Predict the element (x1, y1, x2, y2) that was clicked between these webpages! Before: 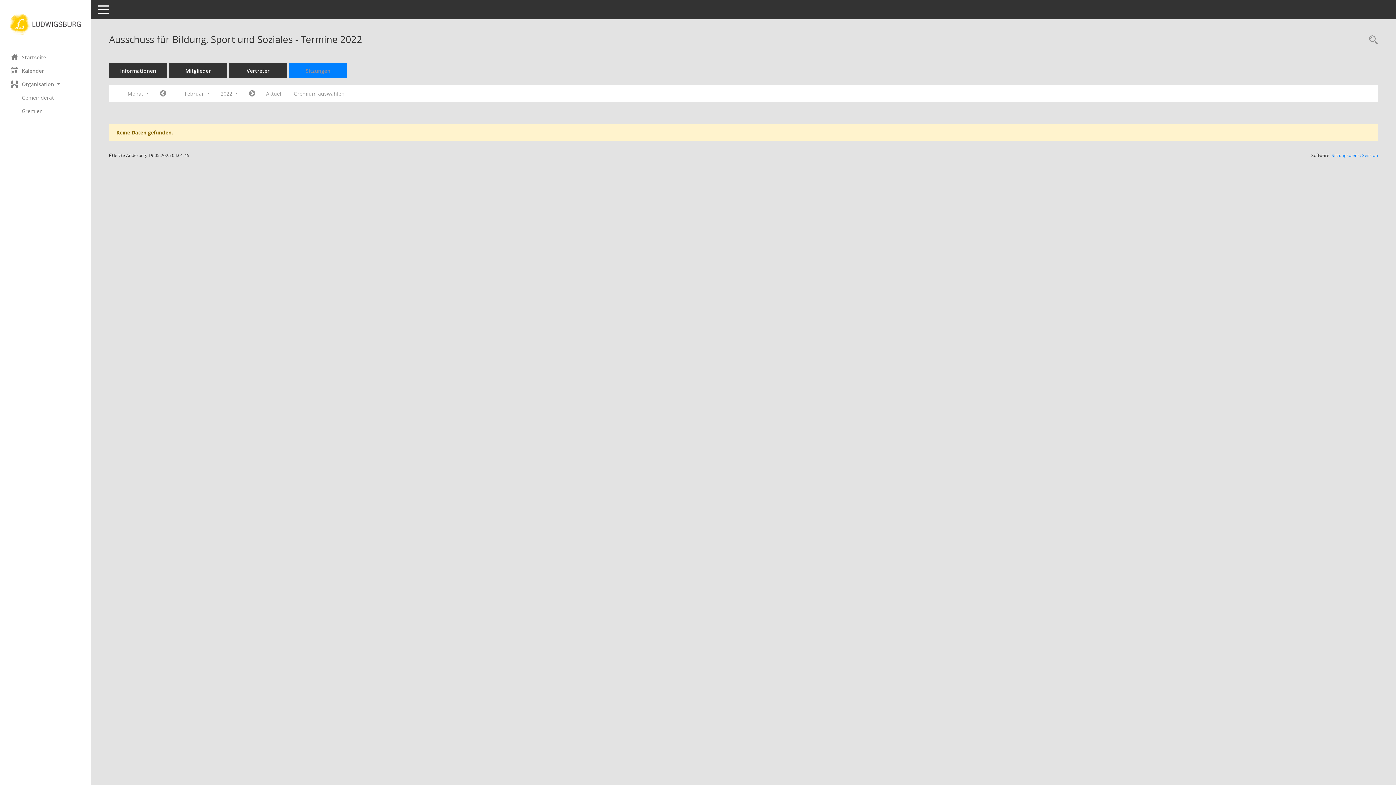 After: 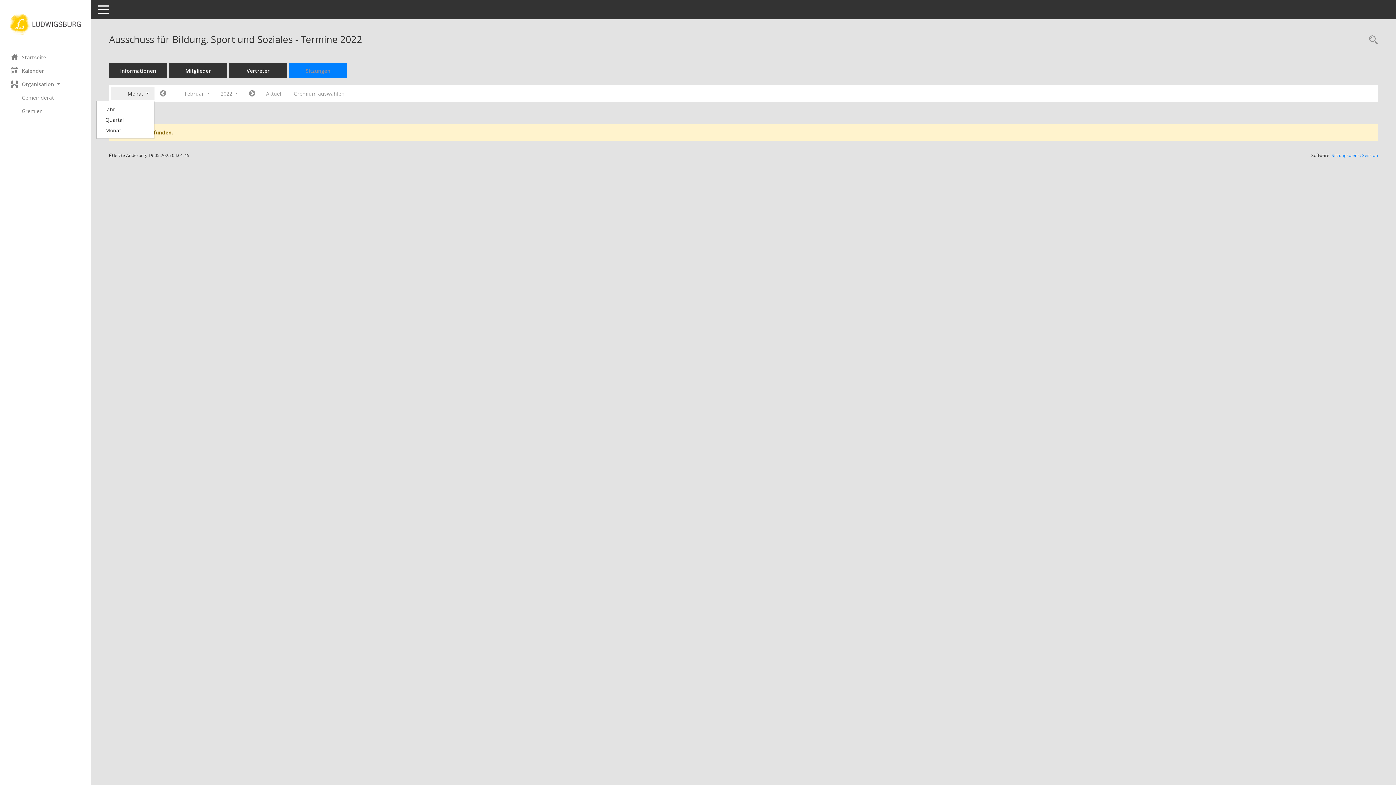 Action: bbox: (110, 87, 154, 100) label: Monat 